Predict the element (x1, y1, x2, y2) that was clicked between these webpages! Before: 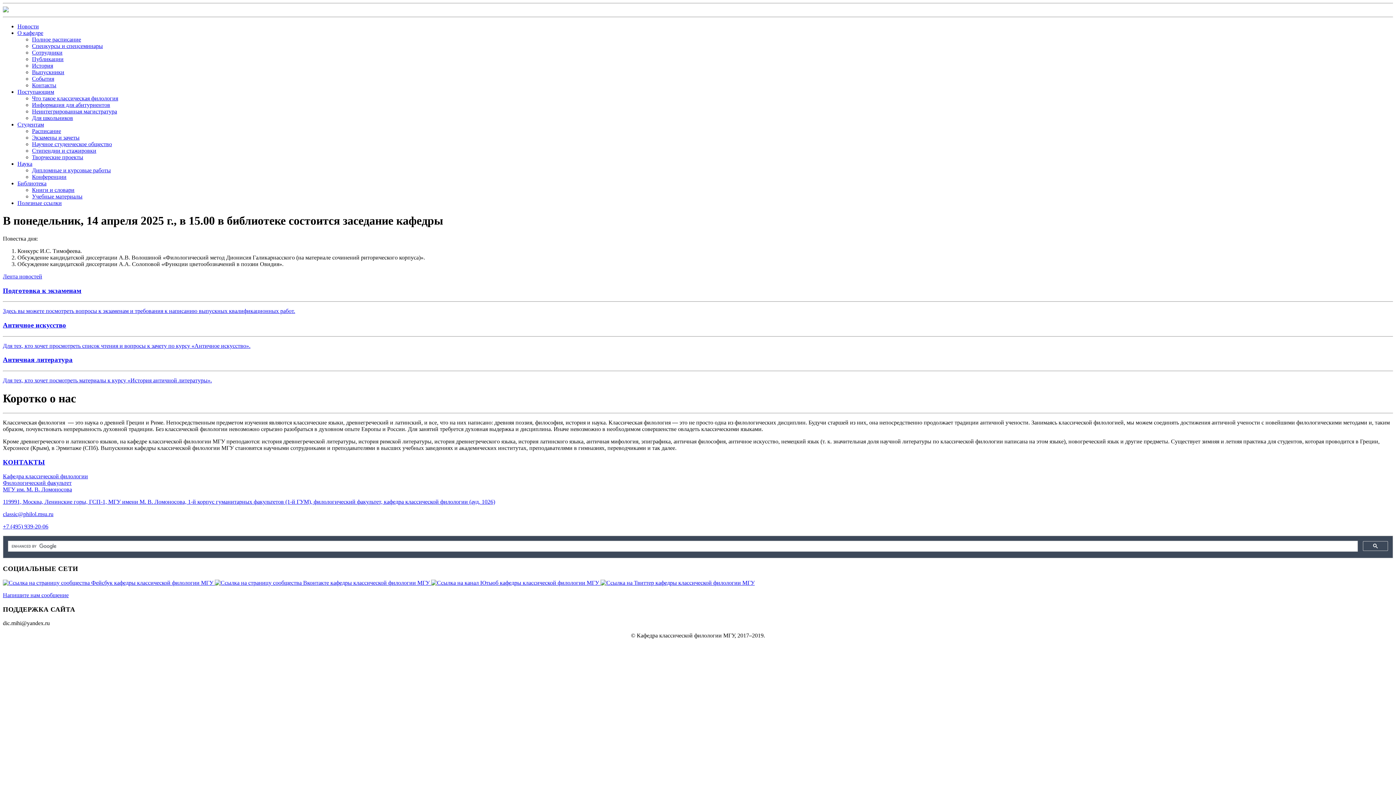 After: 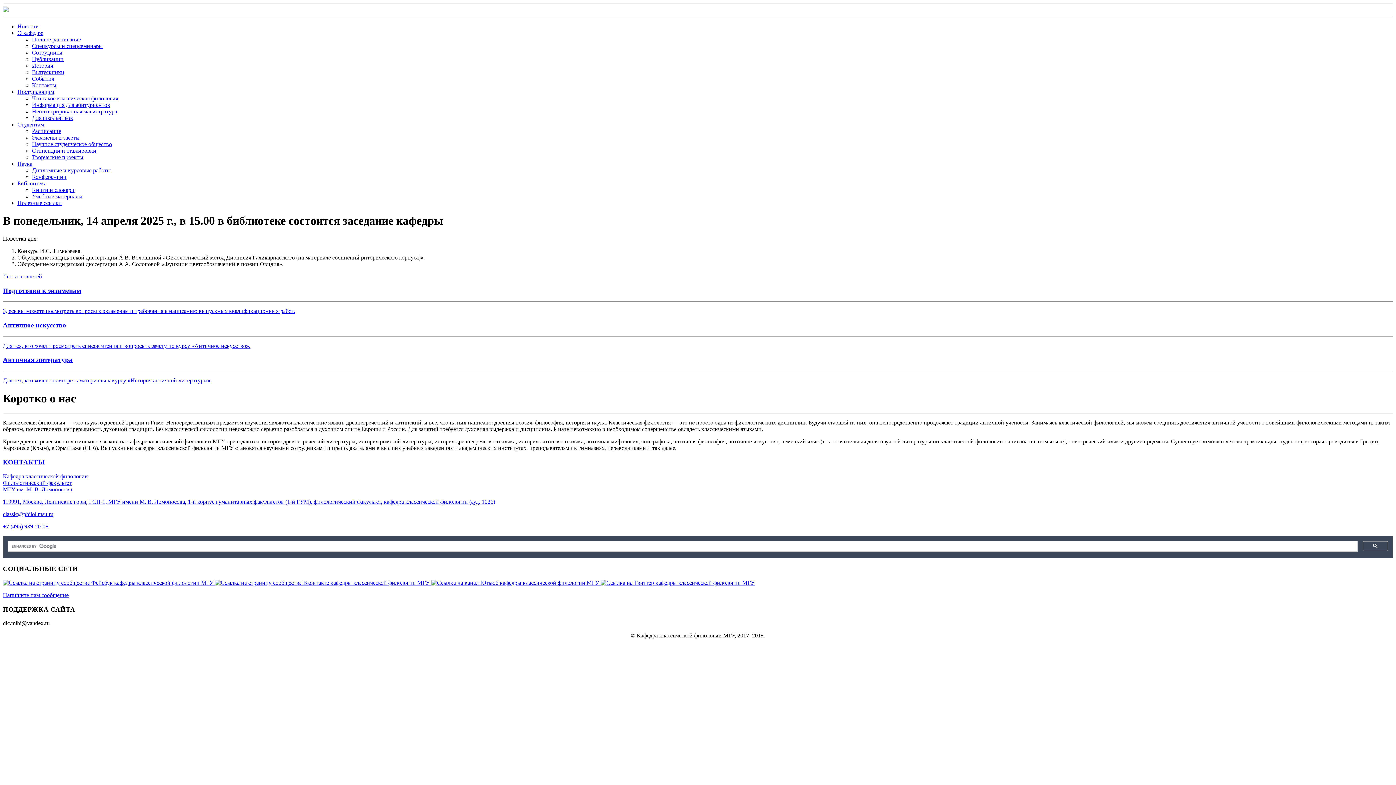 Action: label:   bbox: (214, 579, 431, 586)